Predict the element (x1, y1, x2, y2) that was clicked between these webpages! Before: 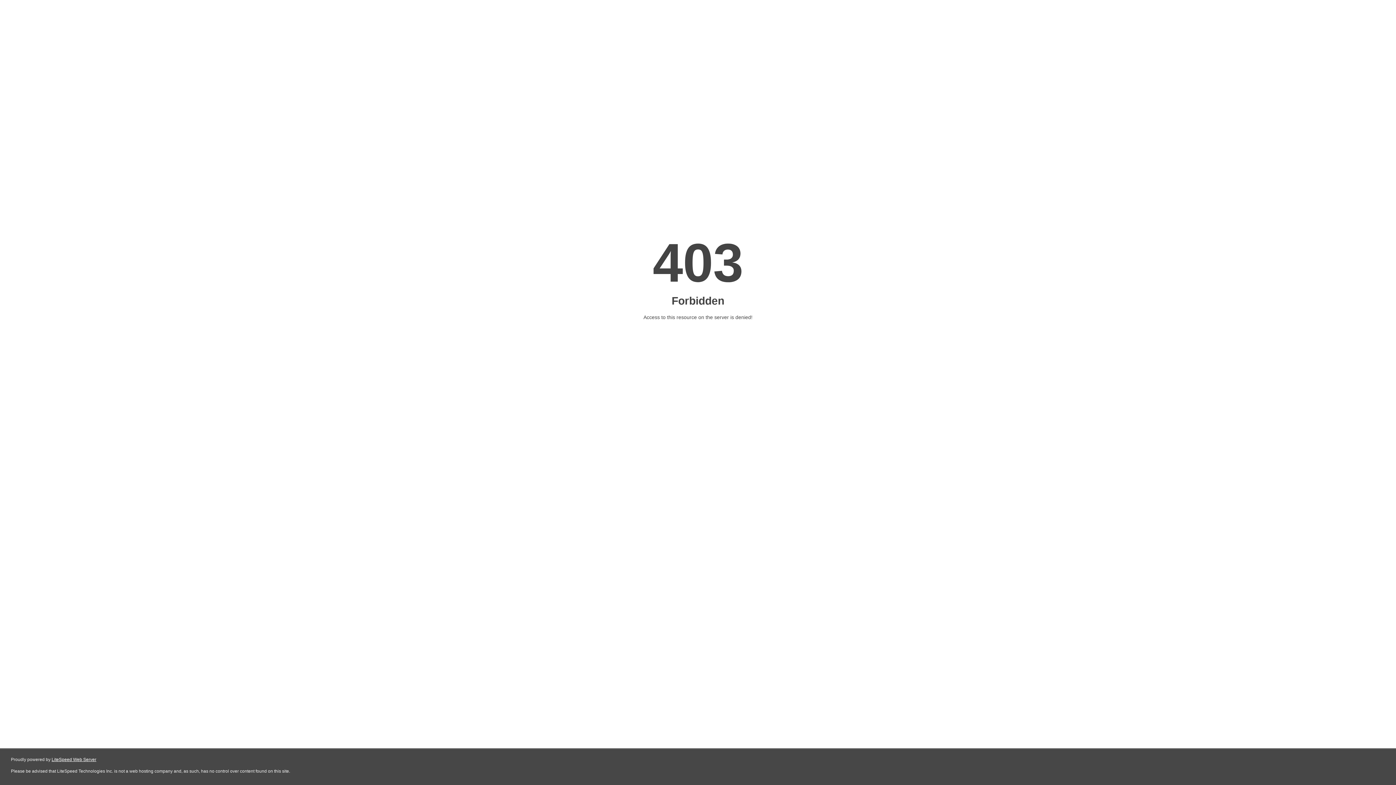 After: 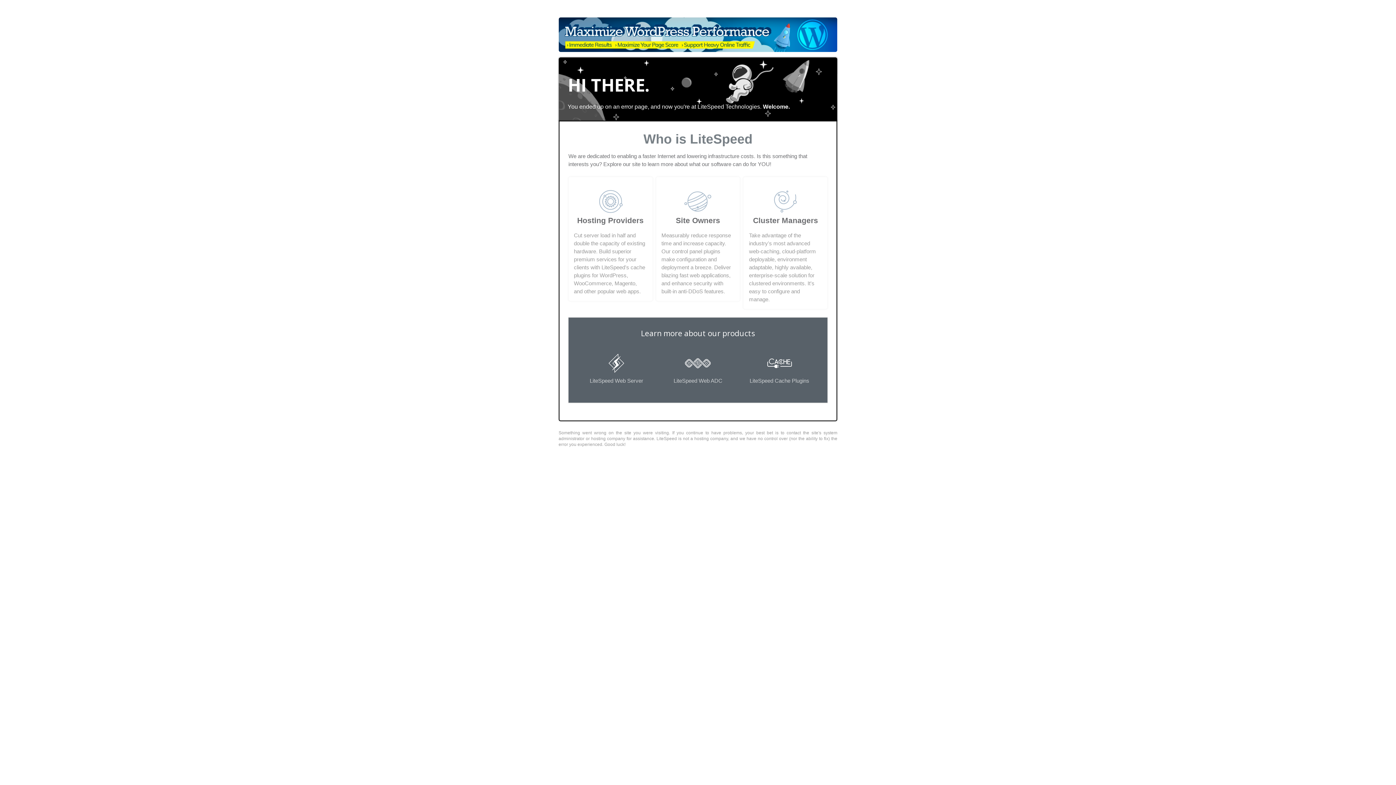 Action: label: LiteSpeed Web Server bbox: (51, 757, 96, 762)